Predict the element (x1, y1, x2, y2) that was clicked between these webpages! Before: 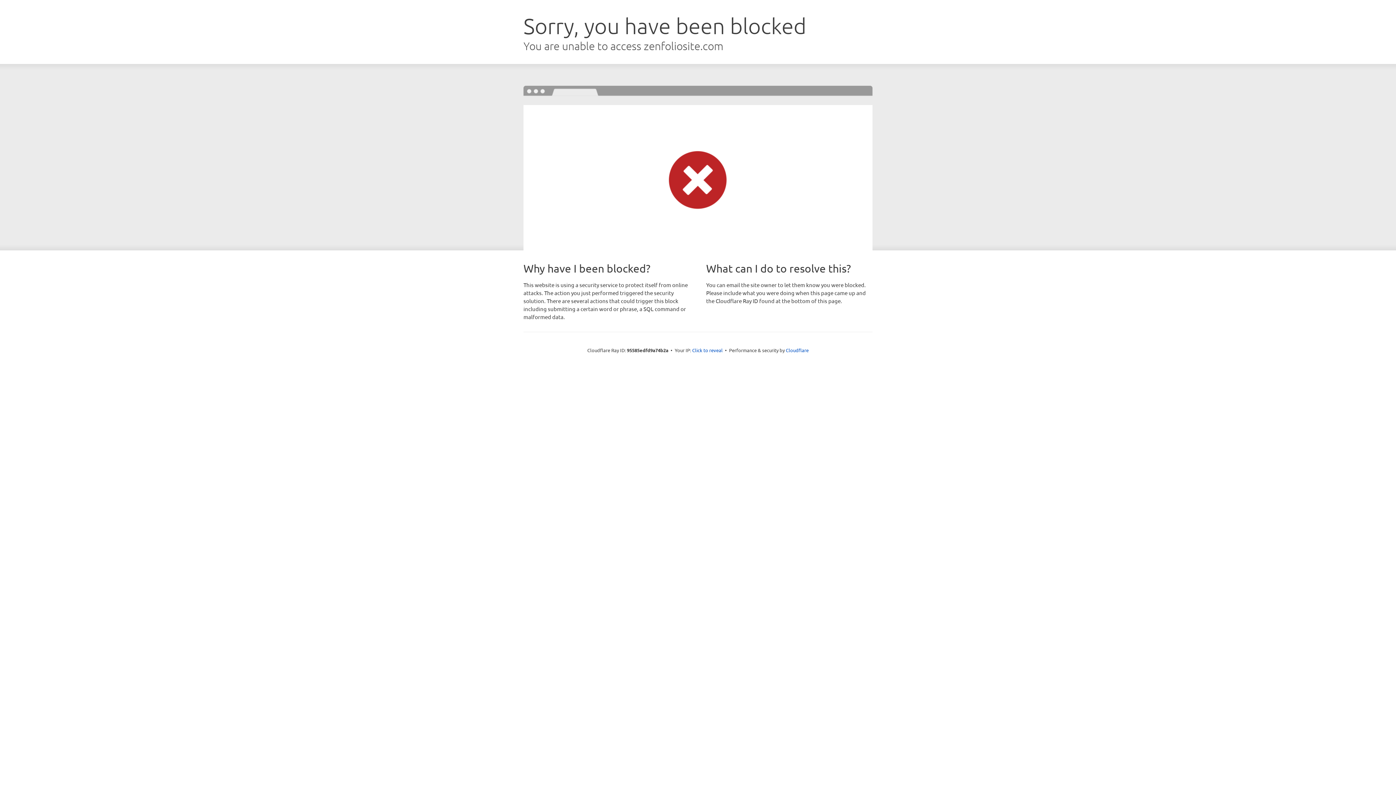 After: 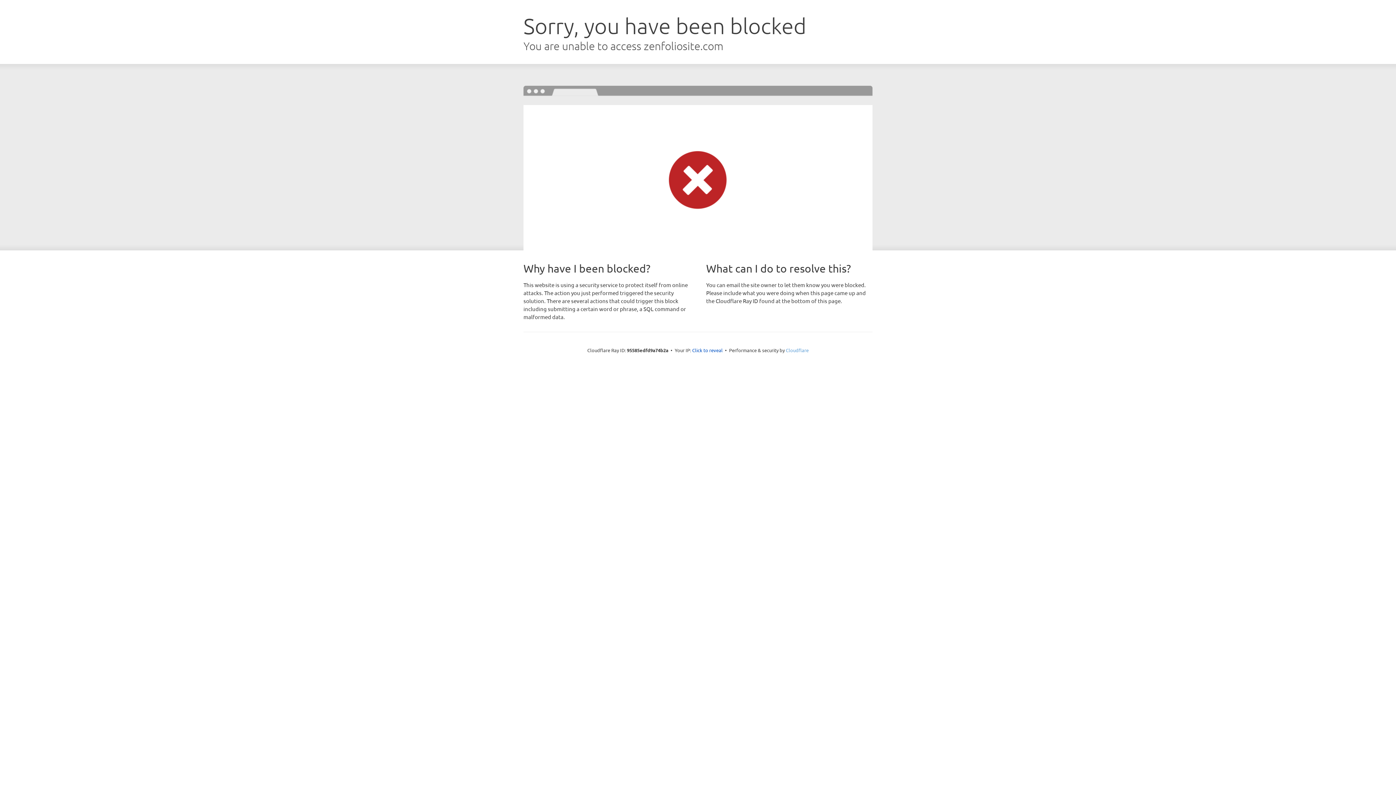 Action: bbox: (786, 347, 808, 353) label: Cloudflare